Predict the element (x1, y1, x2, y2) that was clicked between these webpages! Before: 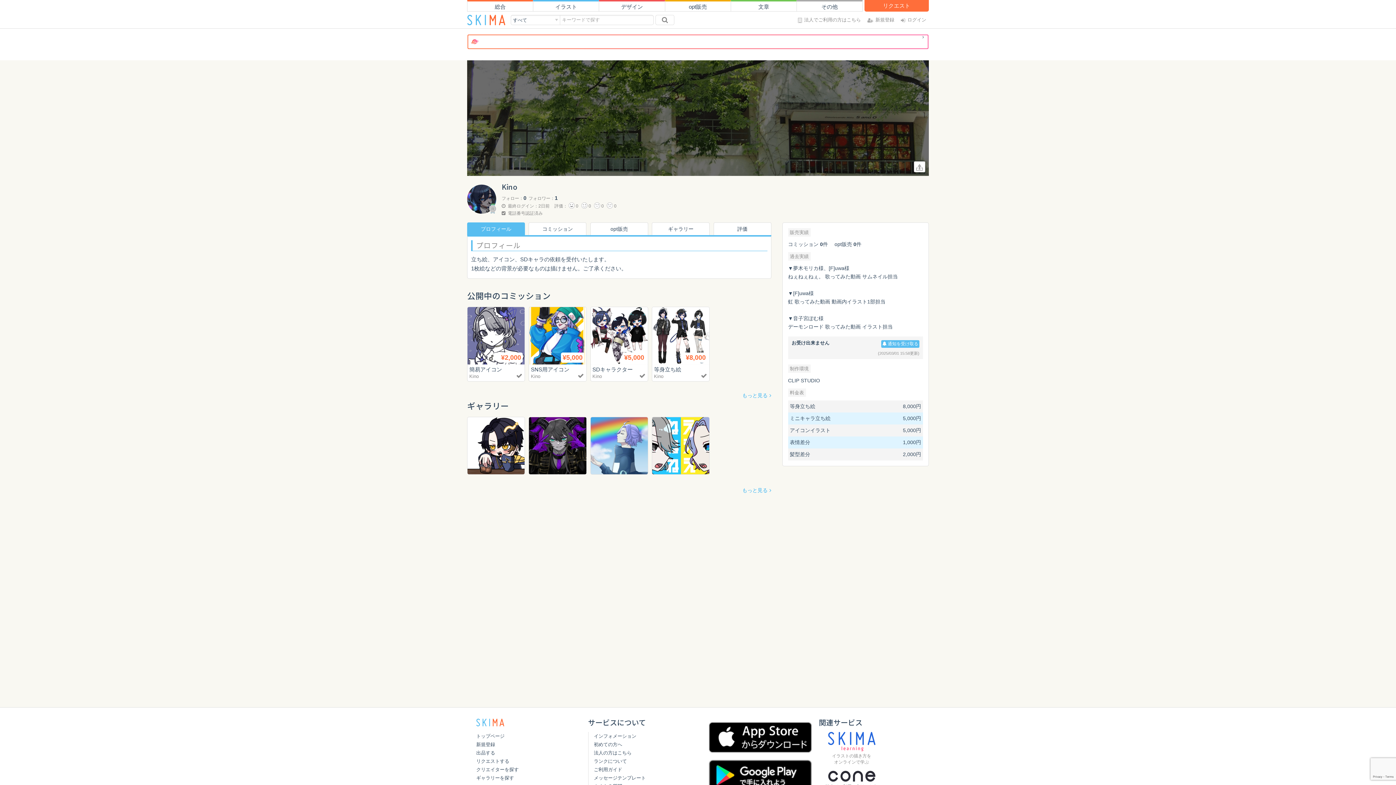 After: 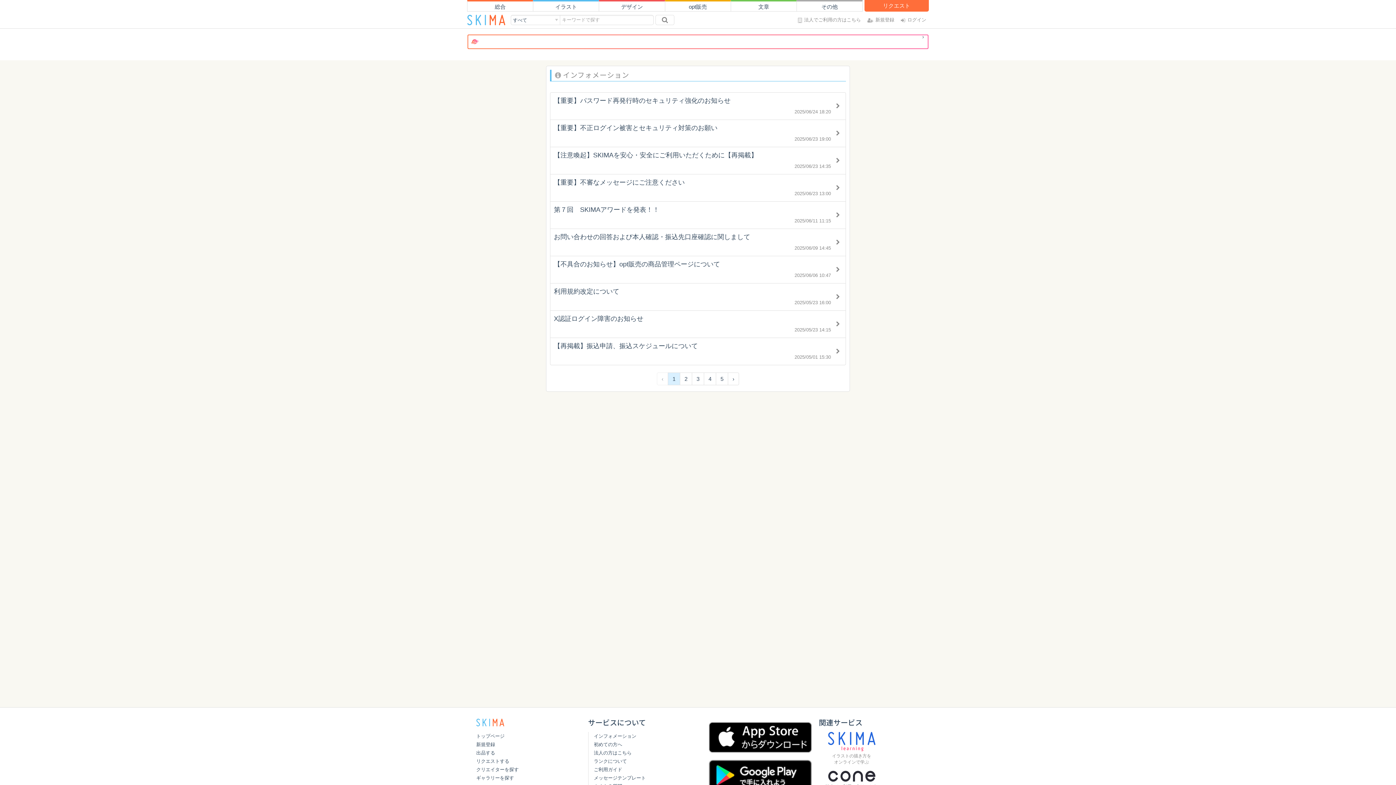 Action: label: インフォメーション bbox: (594, 732, 698, 740)